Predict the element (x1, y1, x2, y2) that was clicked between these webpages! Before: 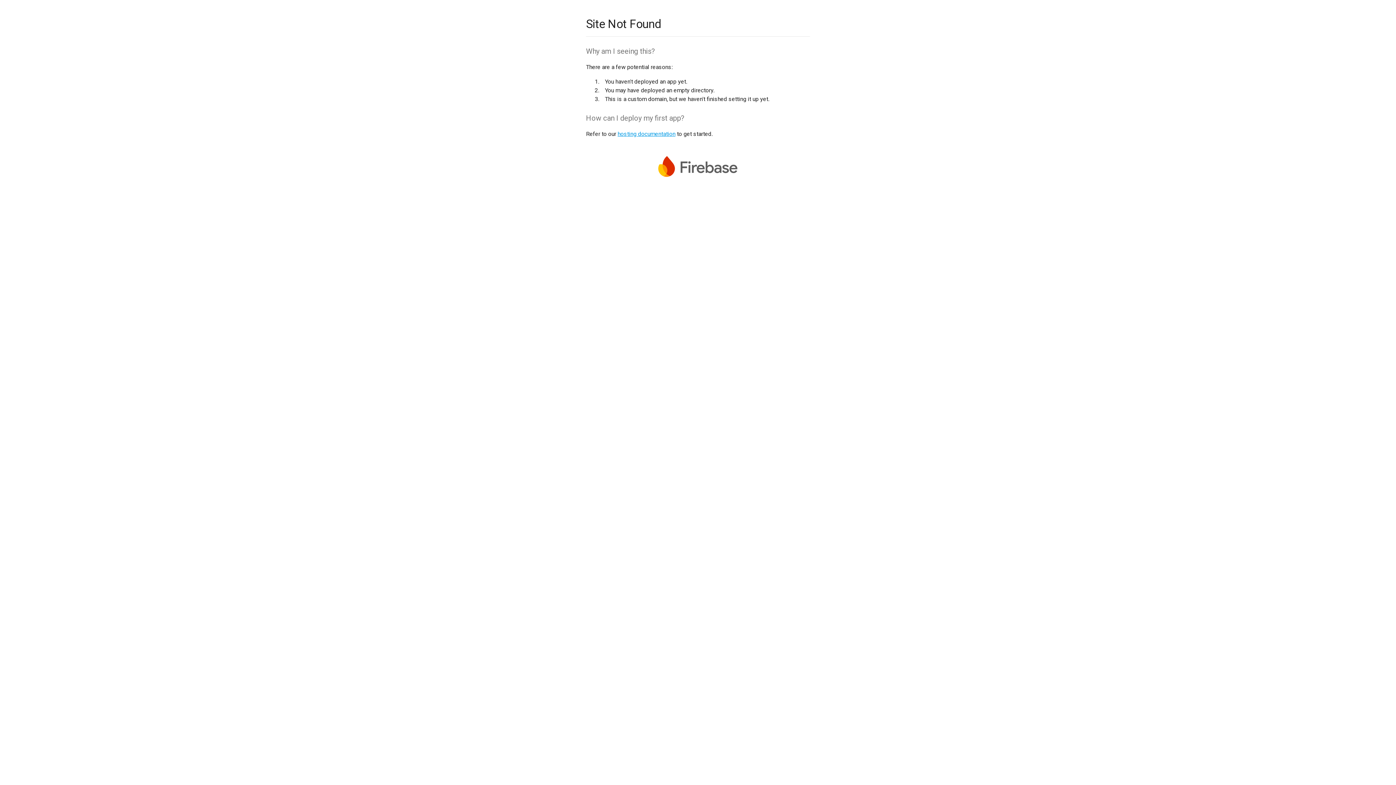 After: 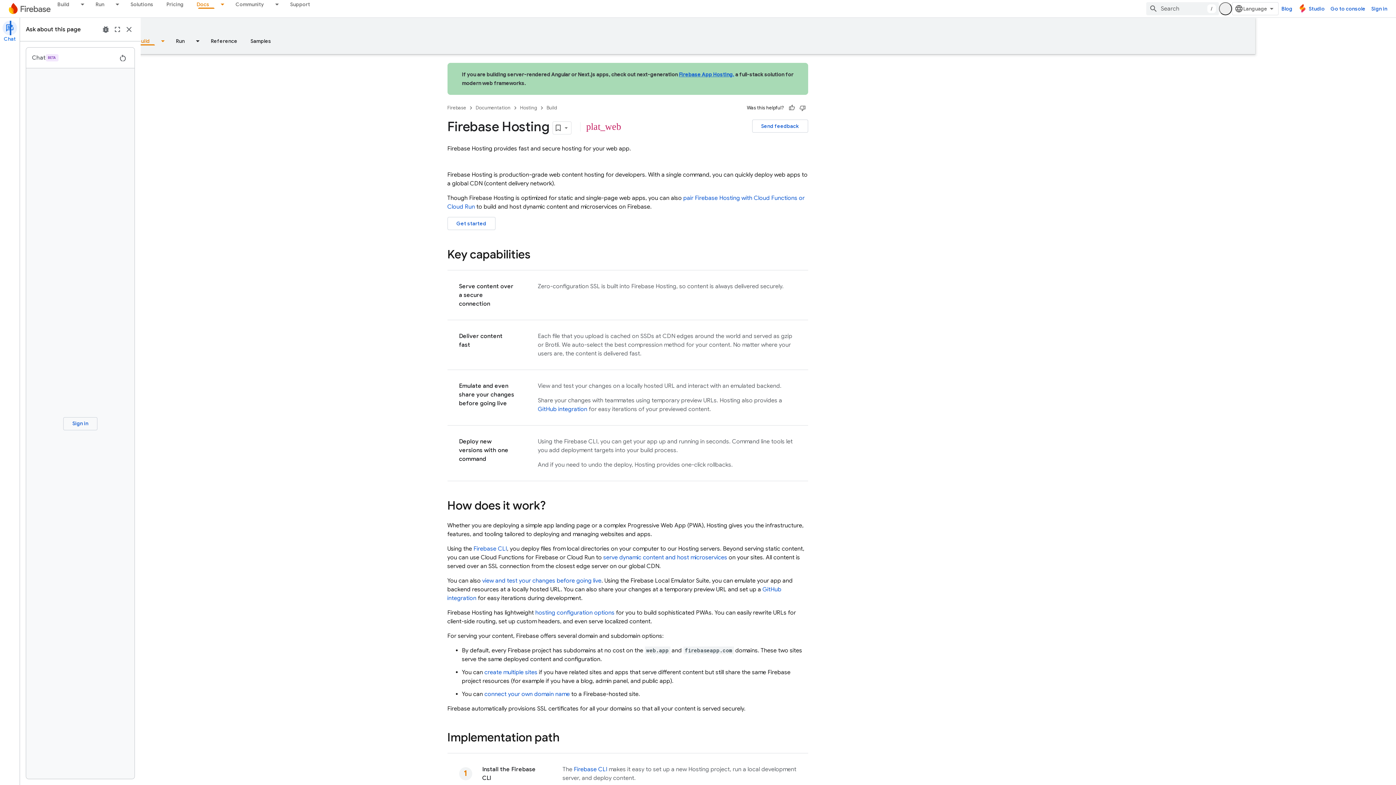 Action: bbox: (617, 130, 675, 137) label: hosting documentation